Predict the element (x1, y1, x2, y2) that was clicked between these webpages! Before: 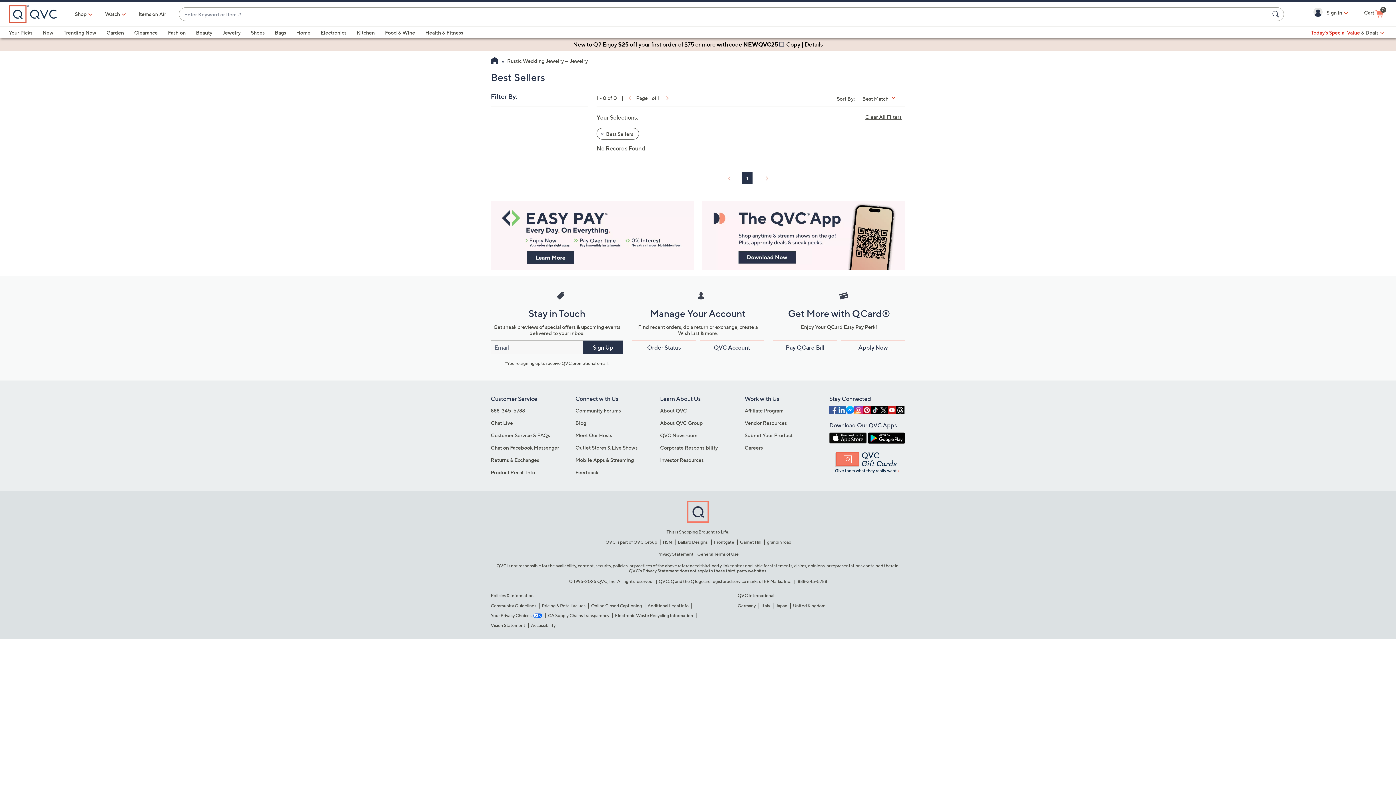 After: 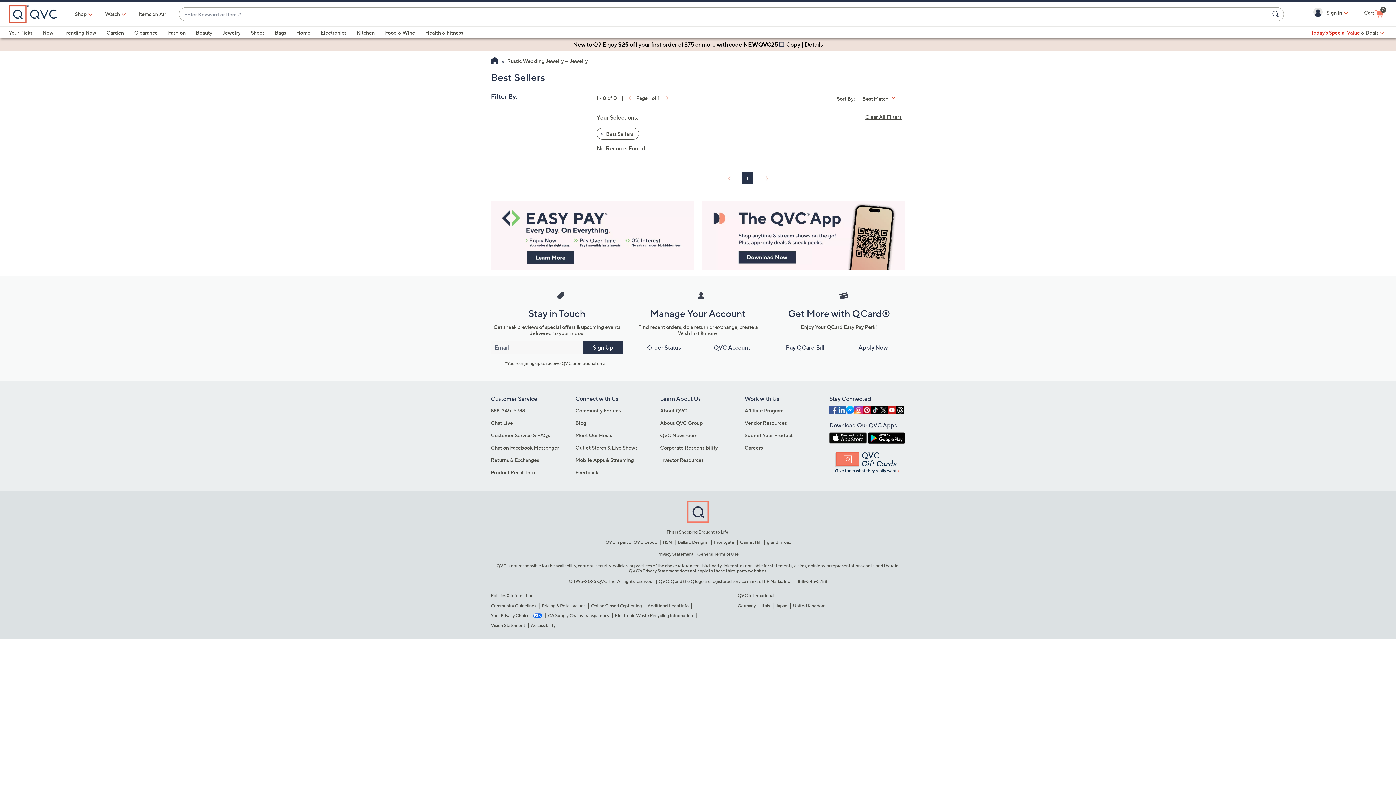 Action: label: Feedback bbox: (575, 469, 598, 475)